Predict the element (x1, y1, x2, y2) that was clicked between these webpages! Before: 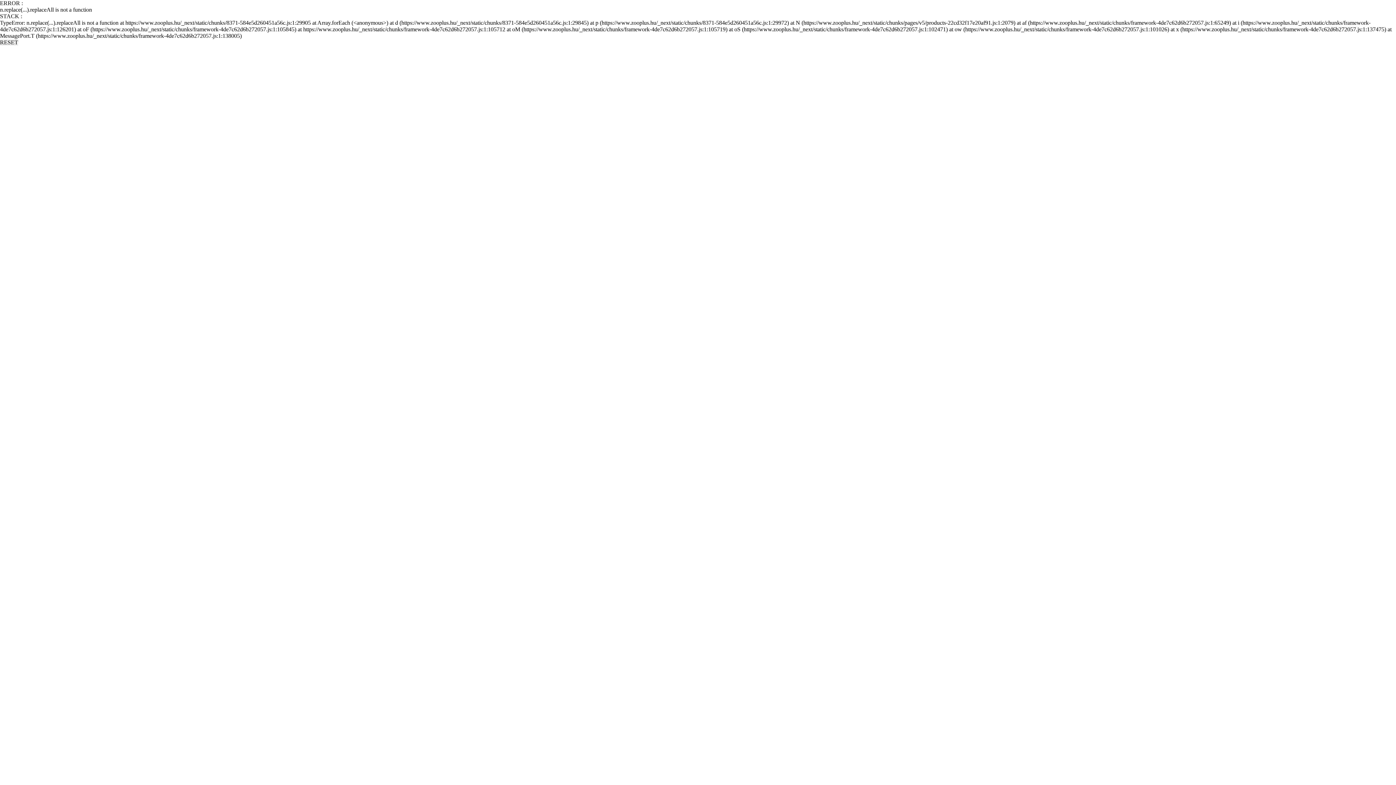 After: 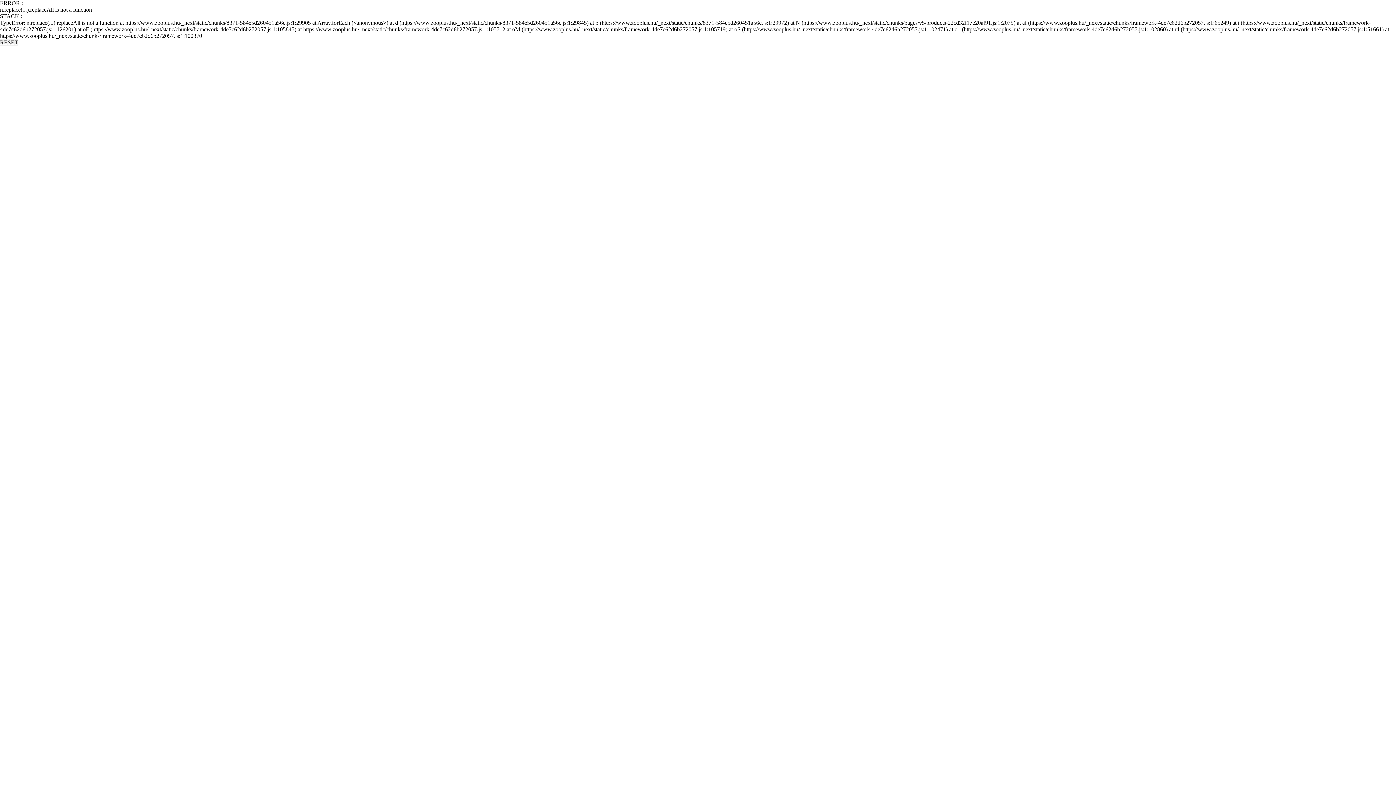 Action: label: RESET bbox: (0, 39, 18, 45)